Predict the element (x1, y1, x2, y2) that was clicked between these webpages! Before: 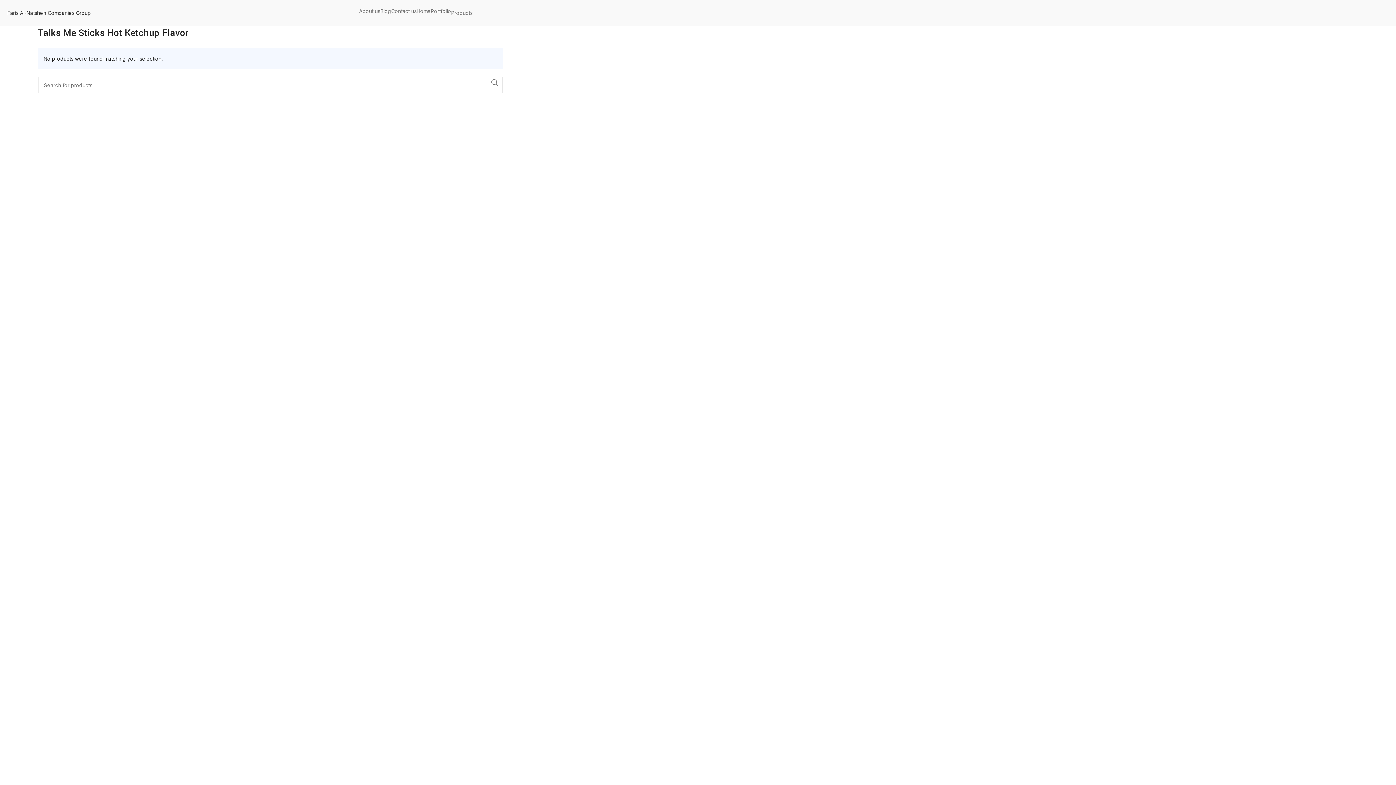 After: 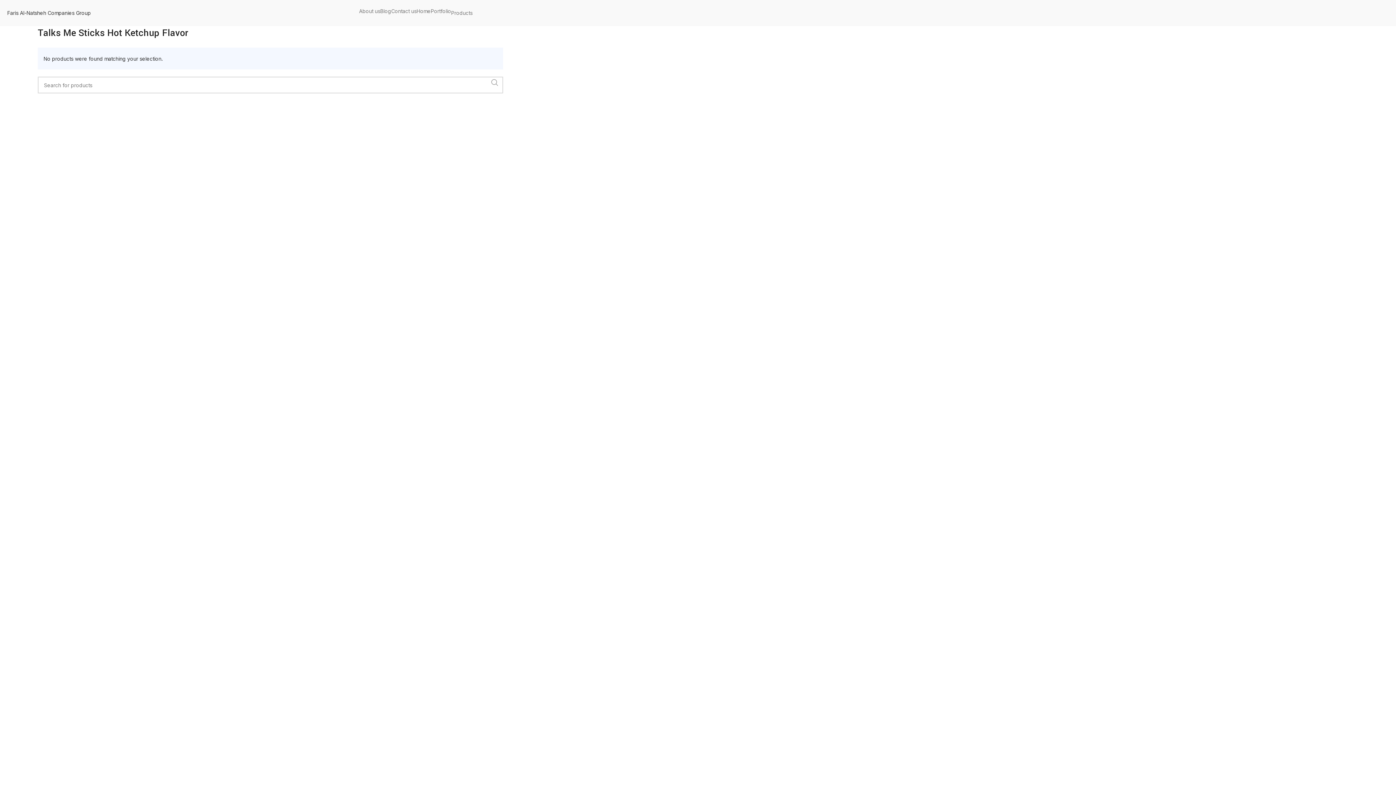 Action: label: Search  bbox: (486, 76, 503, 88)